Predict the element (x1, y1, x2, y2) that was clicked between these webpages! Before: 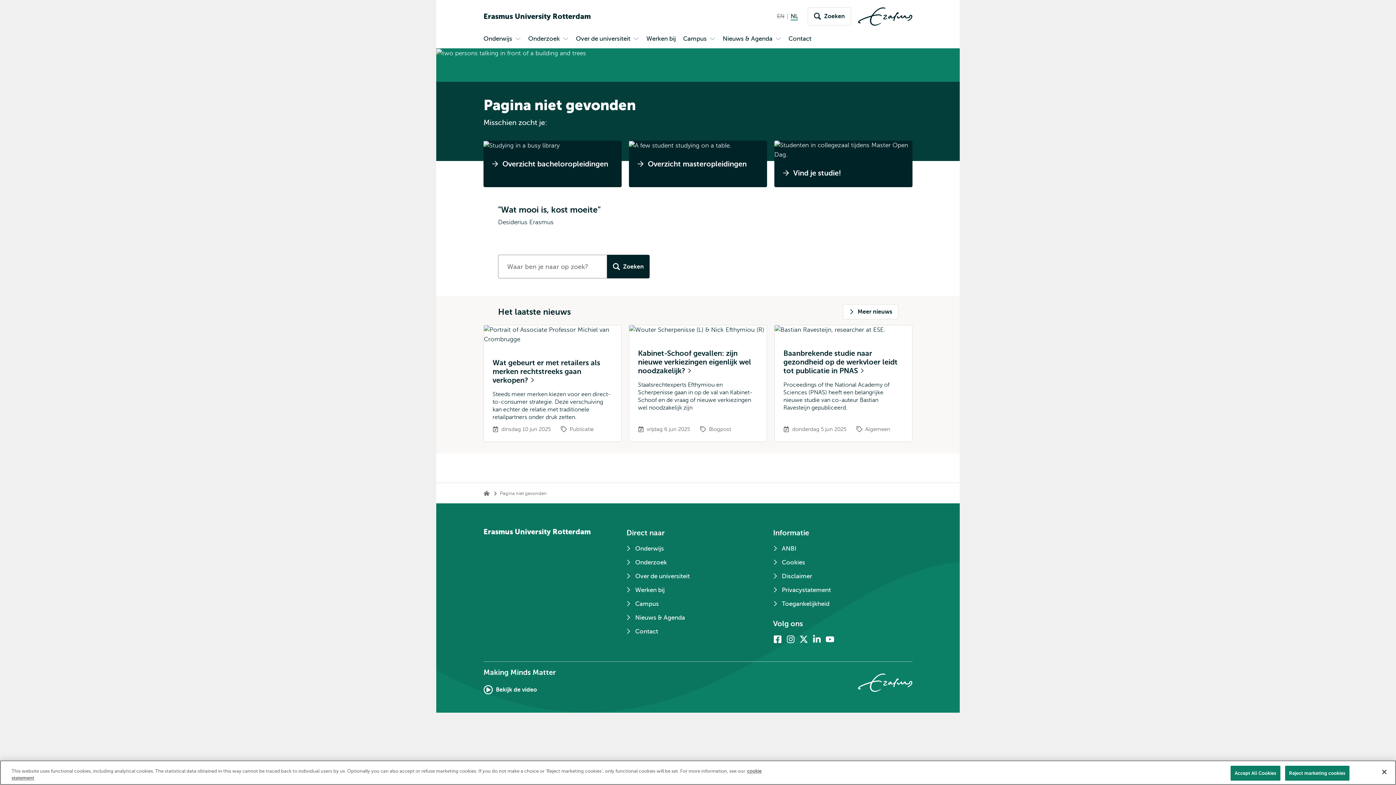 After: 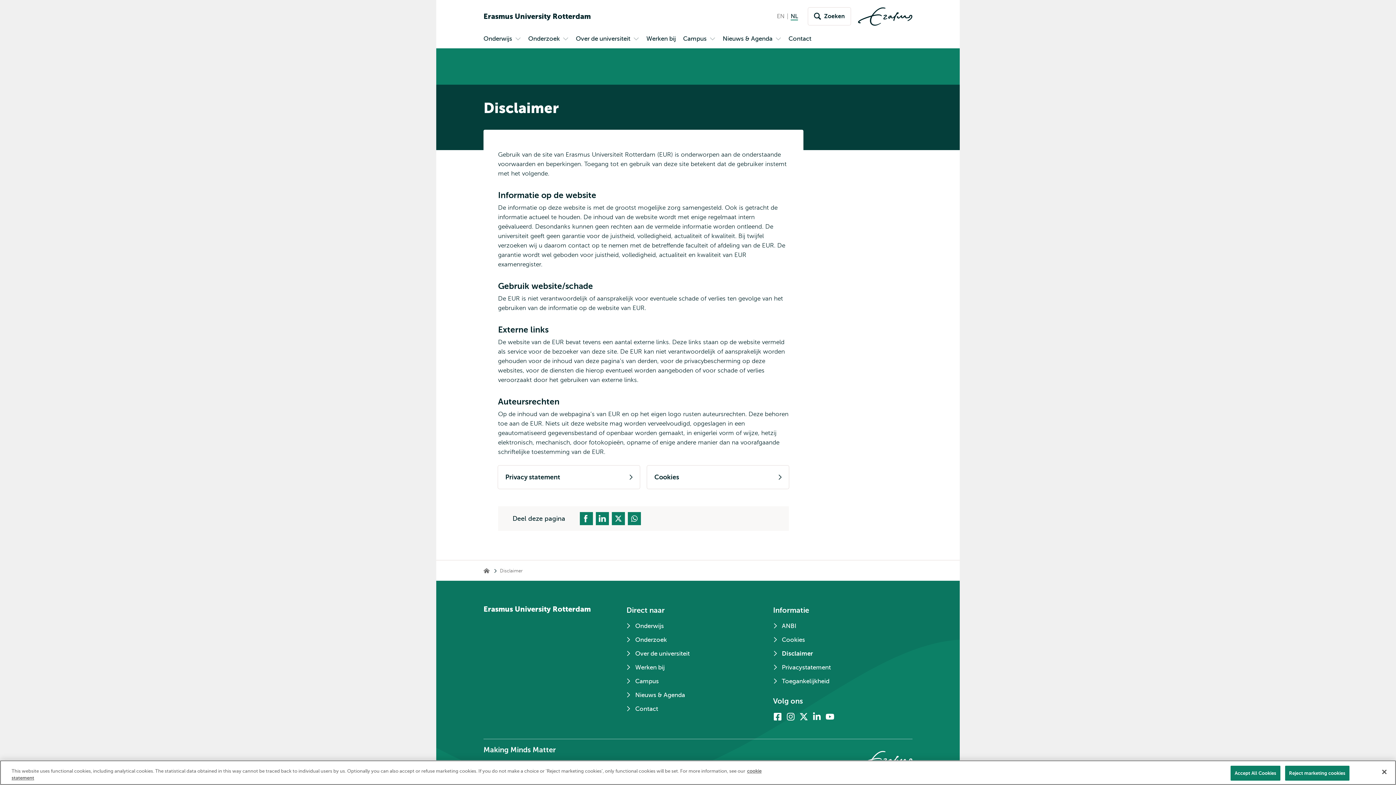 Action: label: Disclaimer bbox: (773, 572, 906, 585)